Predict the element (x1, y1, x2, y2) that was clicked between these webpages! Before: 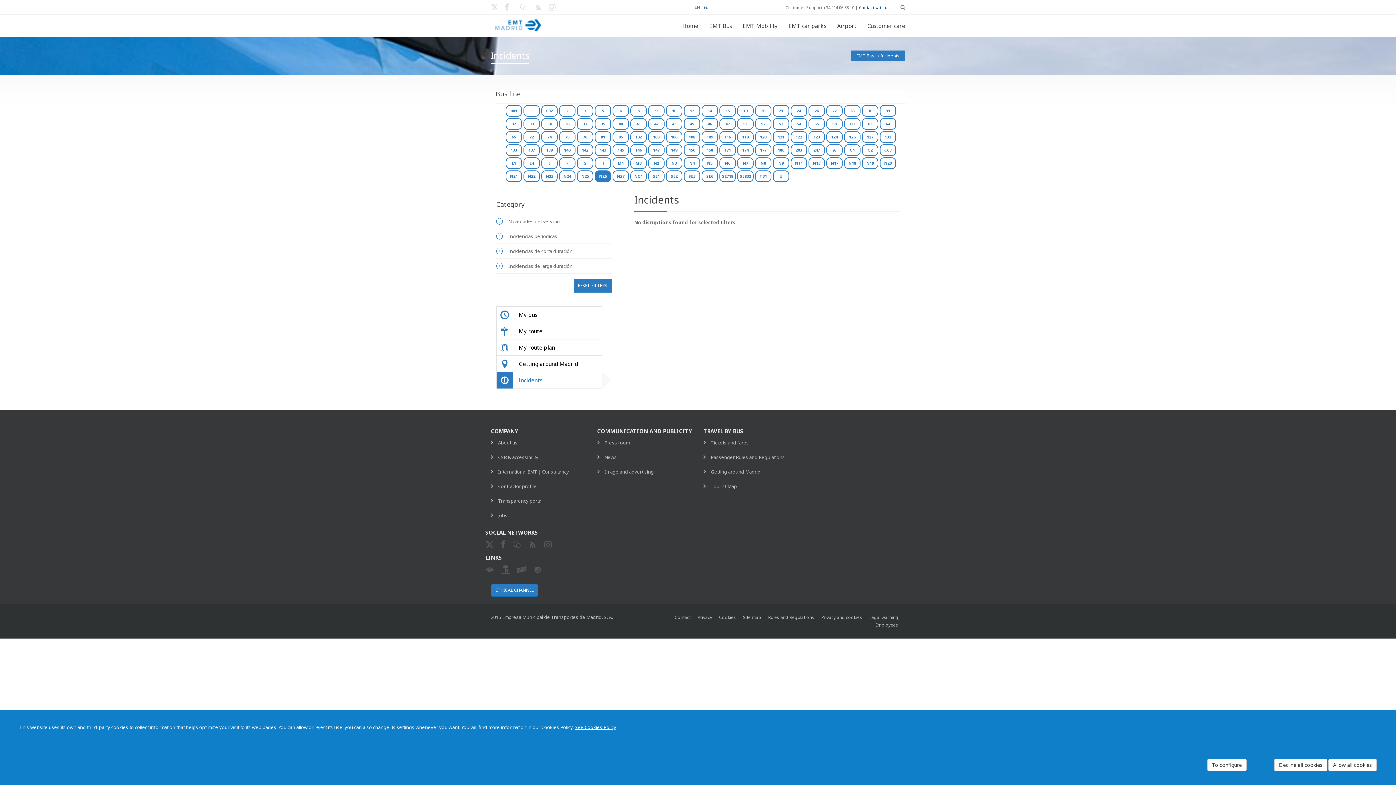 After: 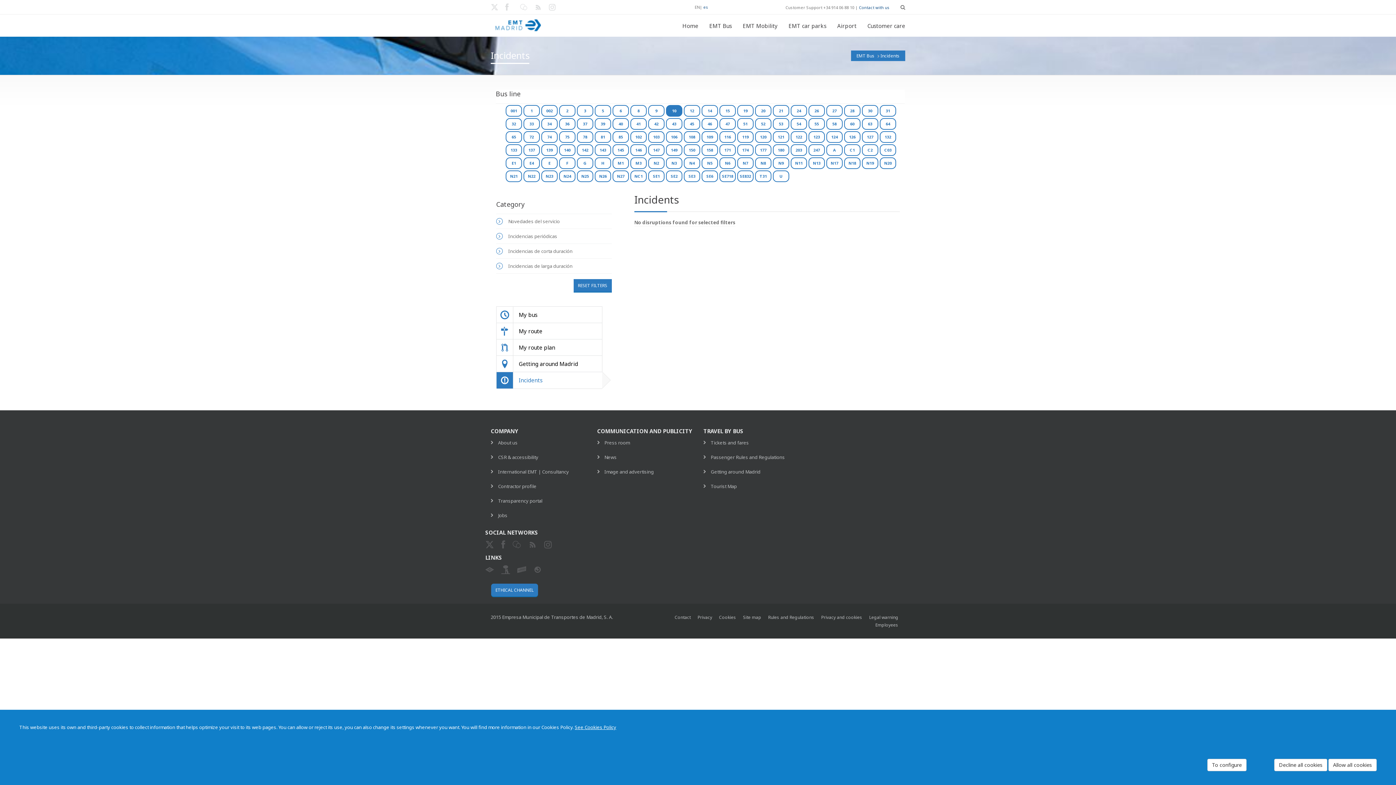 Action: bbox: (666, 105, 682, 116) label: 10